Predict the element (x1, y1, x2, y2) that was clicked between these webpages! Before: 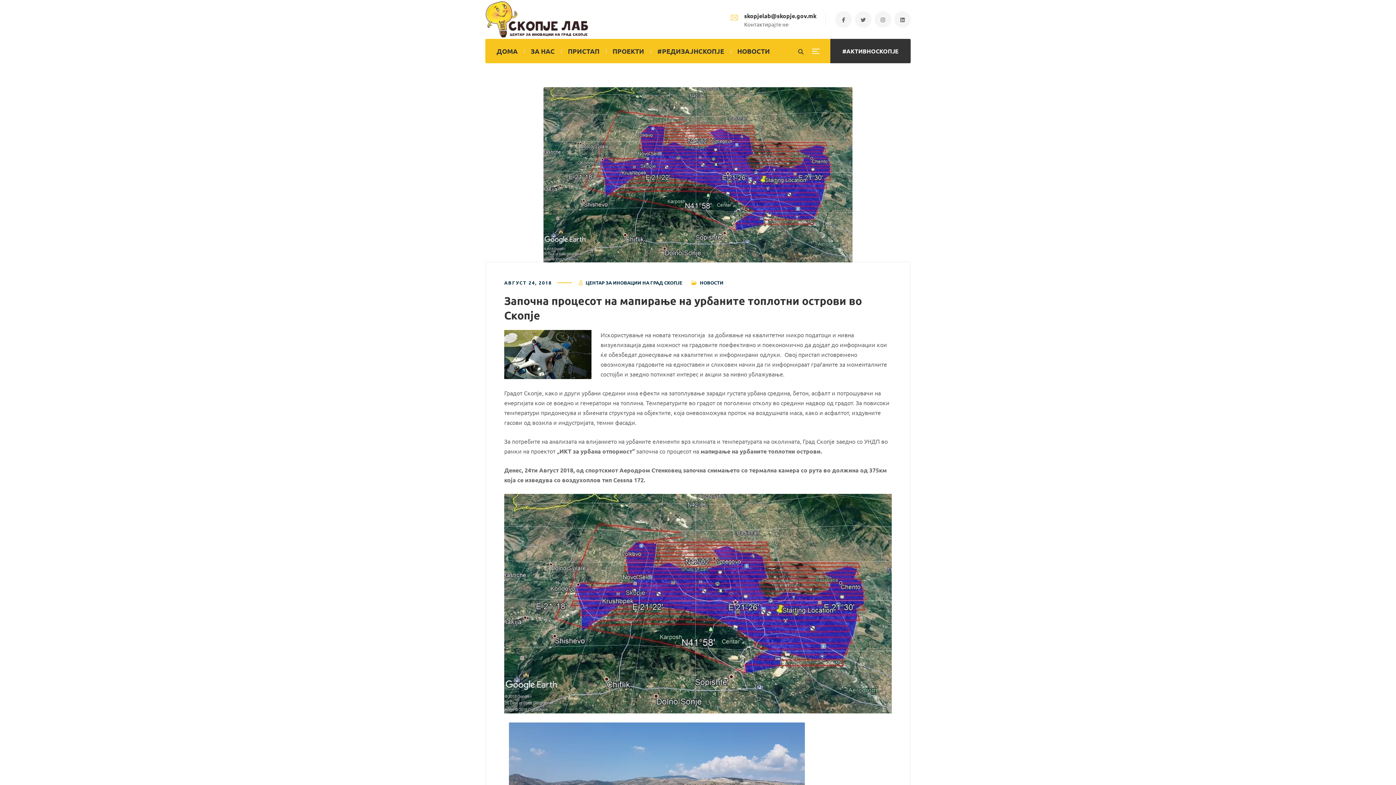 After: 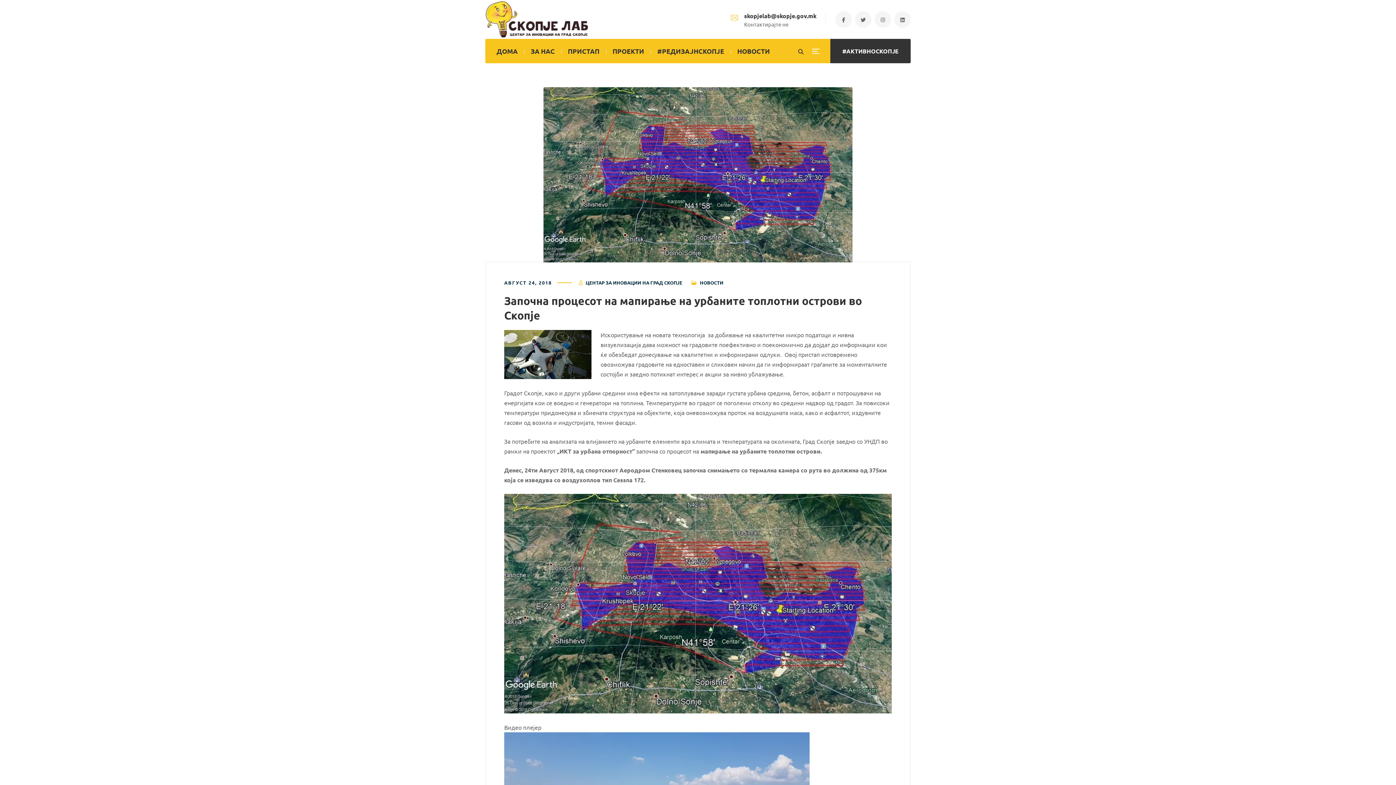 Action: bbox: (543, 87, 852, 262)